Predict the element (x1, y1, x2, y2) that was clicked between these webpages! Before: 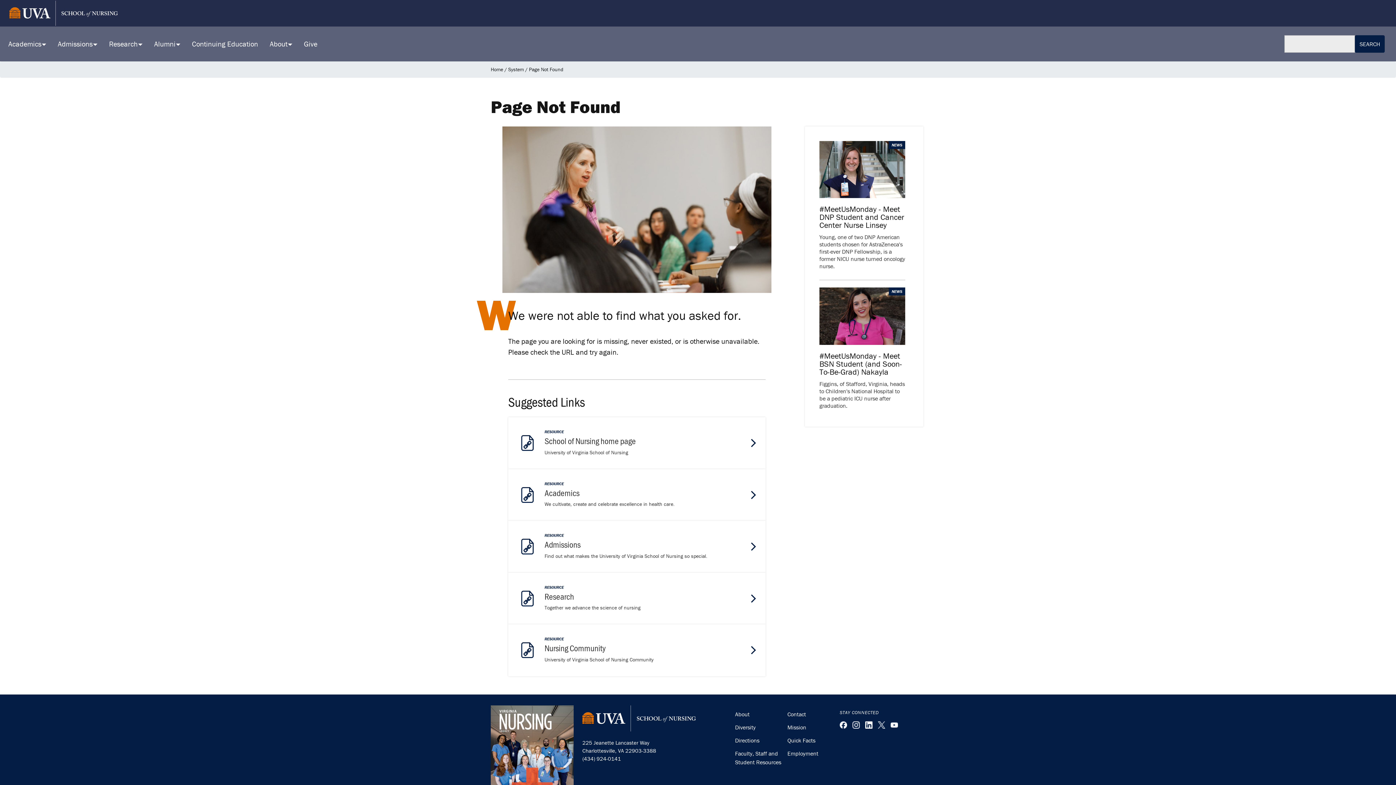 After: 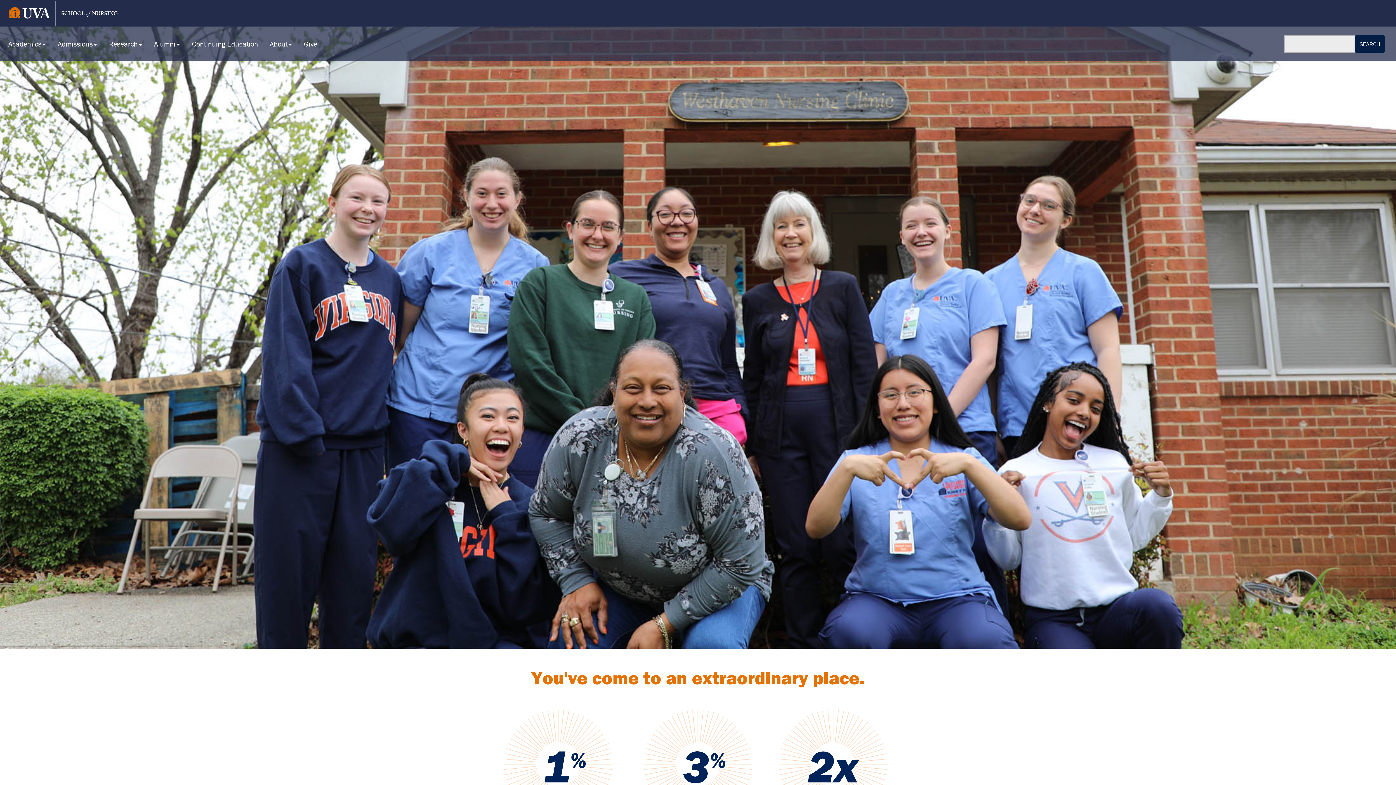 Action: label: Quick Facts bbox: (787, 736, 815, 744)